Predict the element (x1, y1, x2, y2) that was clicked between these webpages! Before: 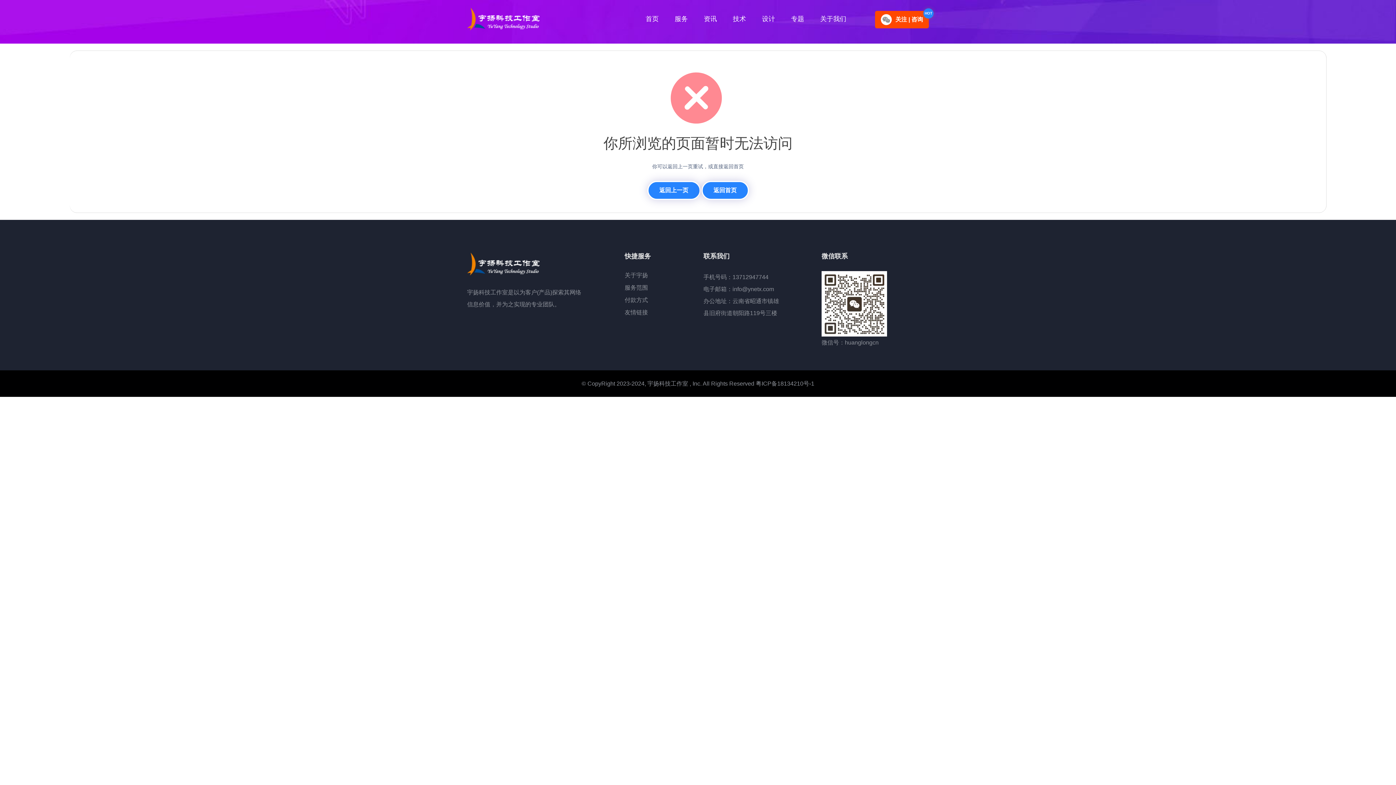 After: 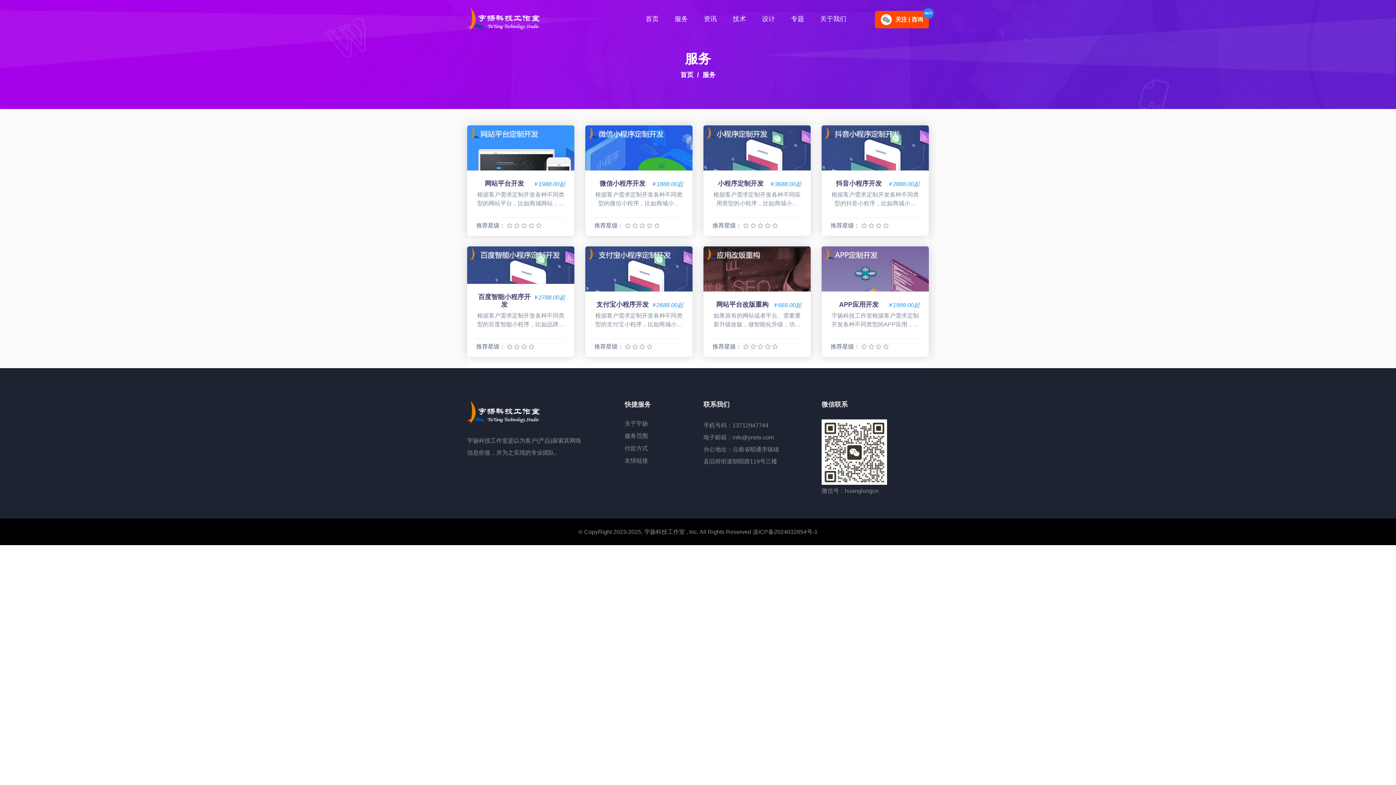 Action: label: 服务 bbox: (674, 3, 688, 34)